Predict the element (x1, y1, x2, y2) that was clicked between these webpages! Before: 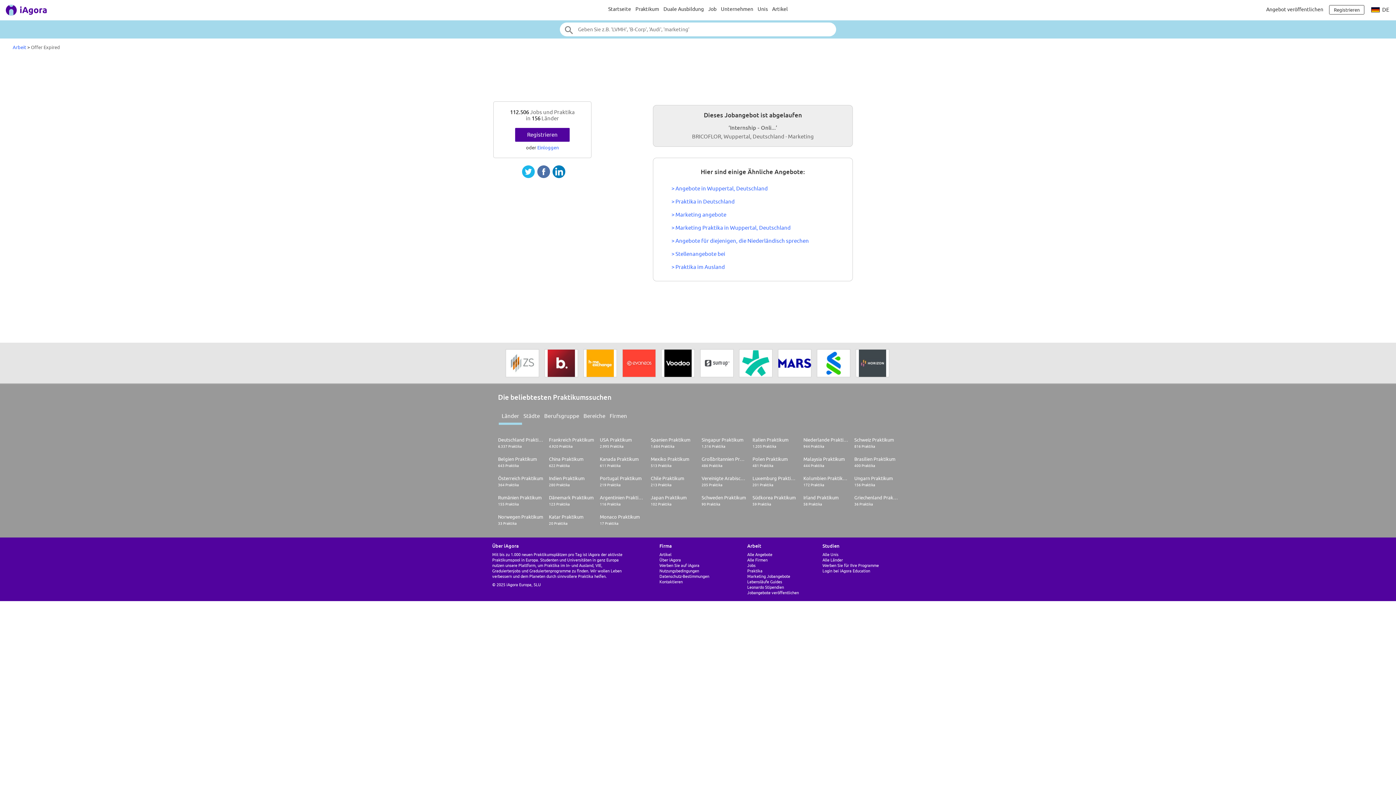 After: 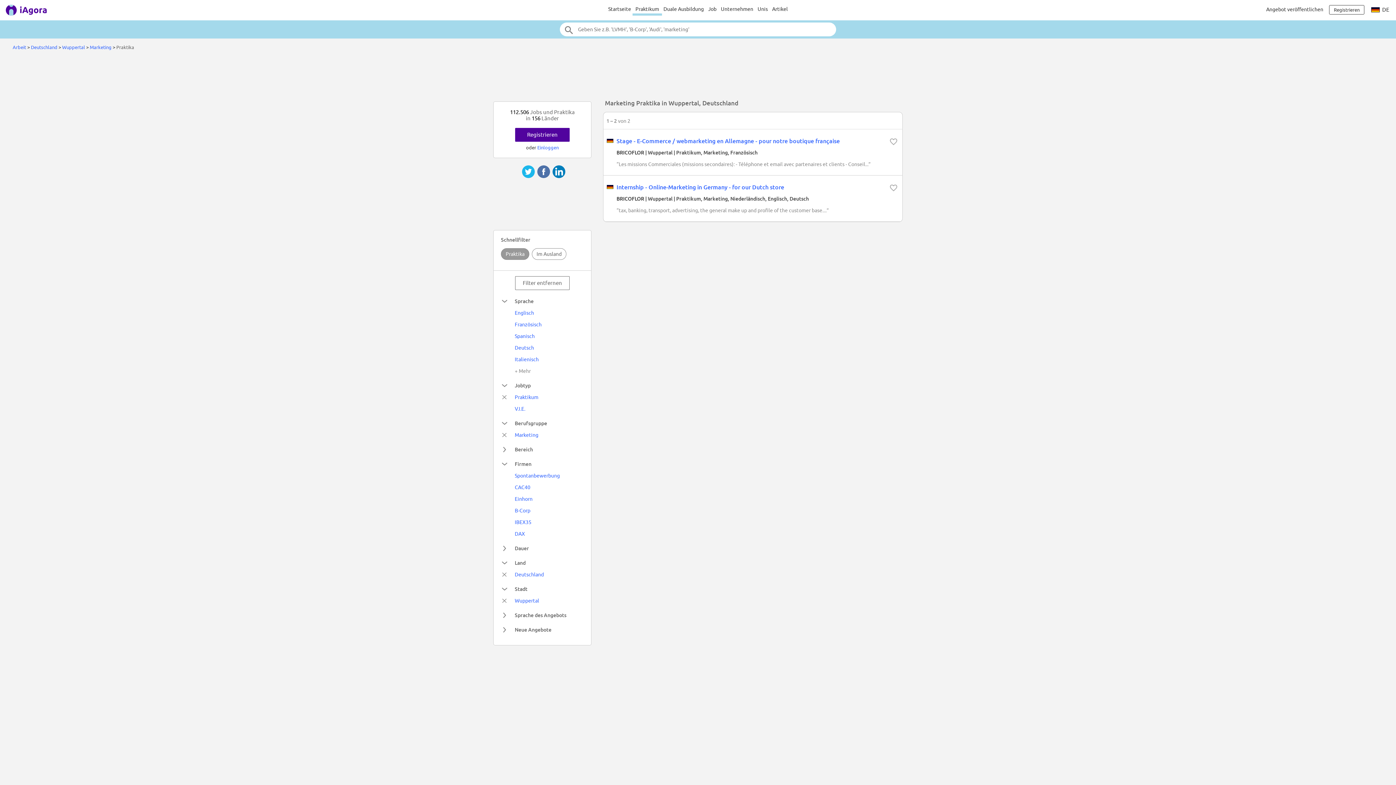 Action: bbox: (671, 224, 790, 230) label: > Marketing Praktika in Wuppertal, Deutschland